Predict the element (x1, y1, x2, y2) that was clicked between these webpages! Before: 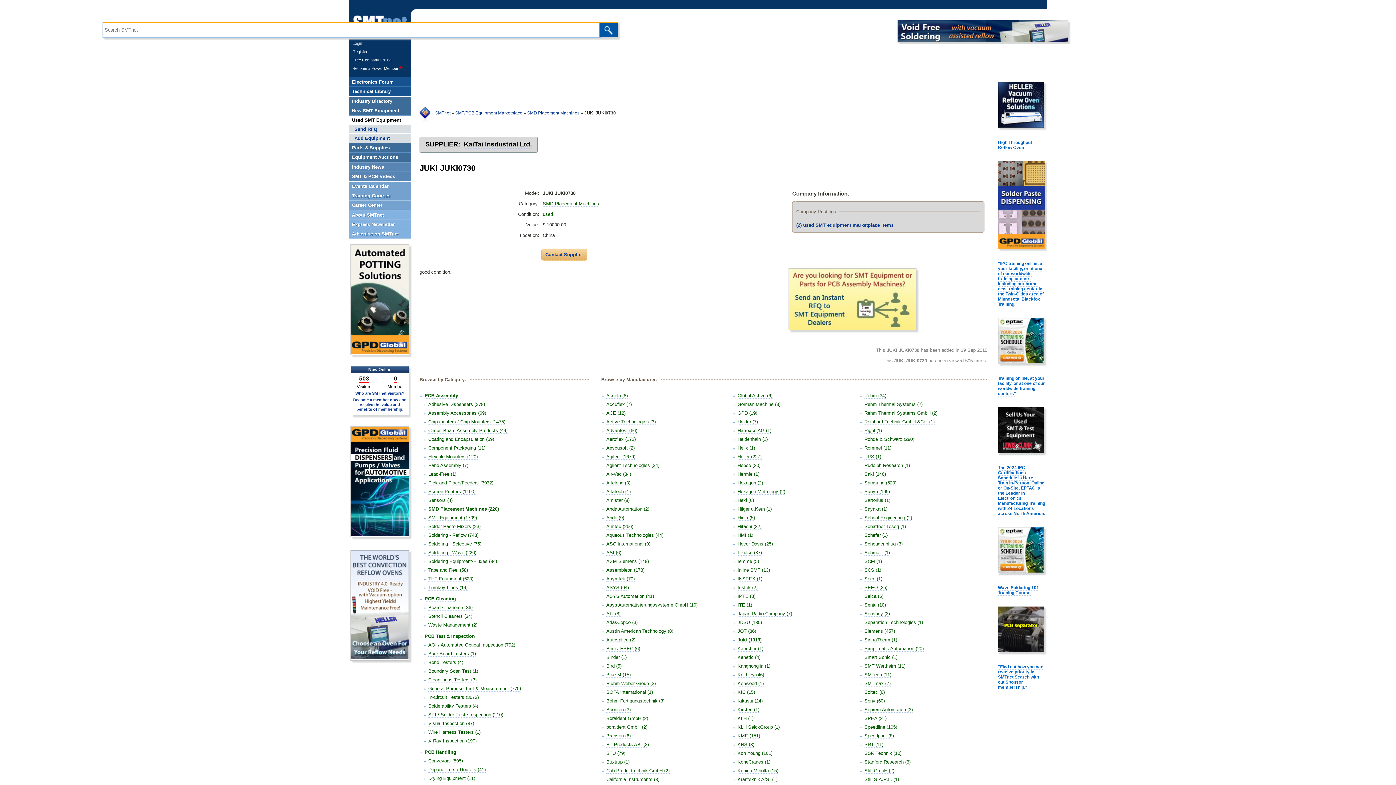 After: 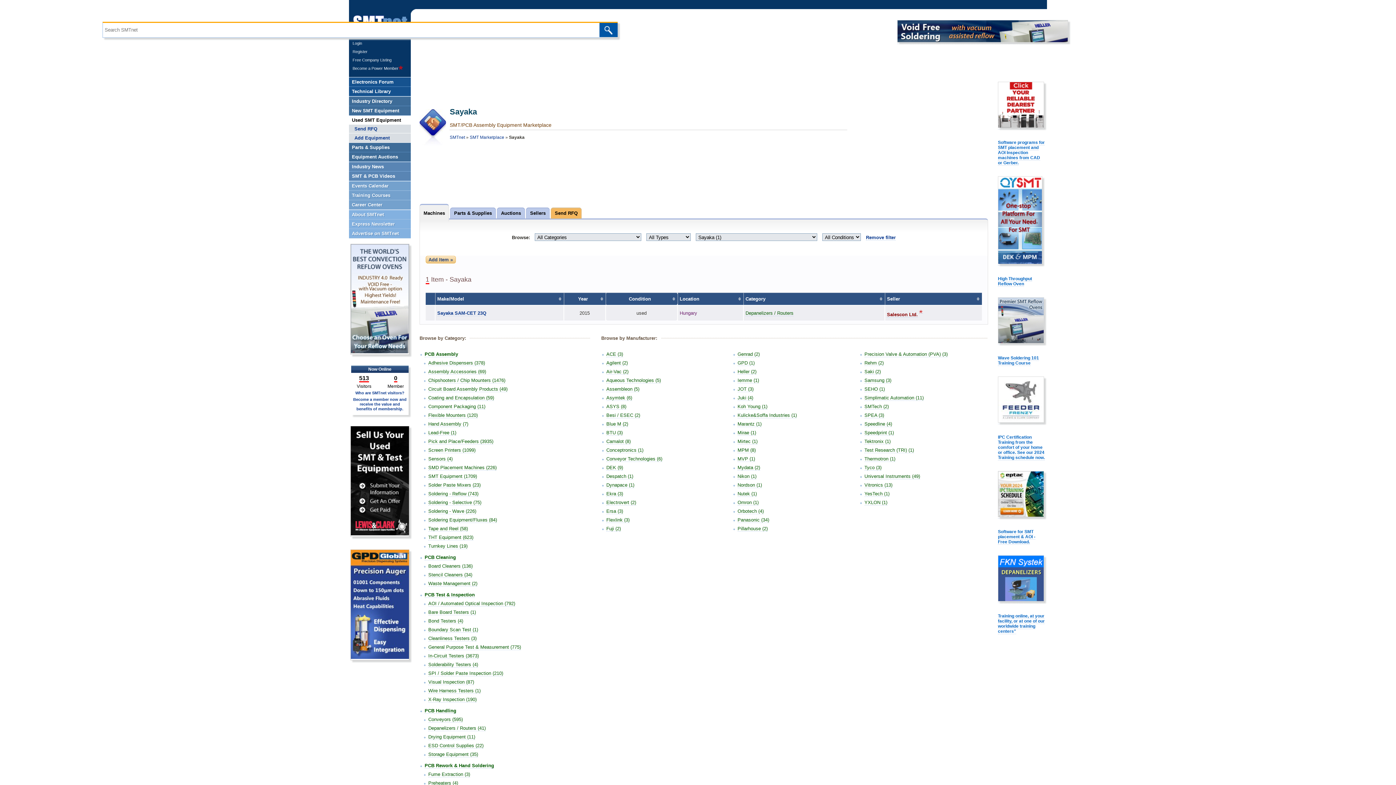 Action: label: Sayaka (1) bbox: (864, 506, 887, 512)